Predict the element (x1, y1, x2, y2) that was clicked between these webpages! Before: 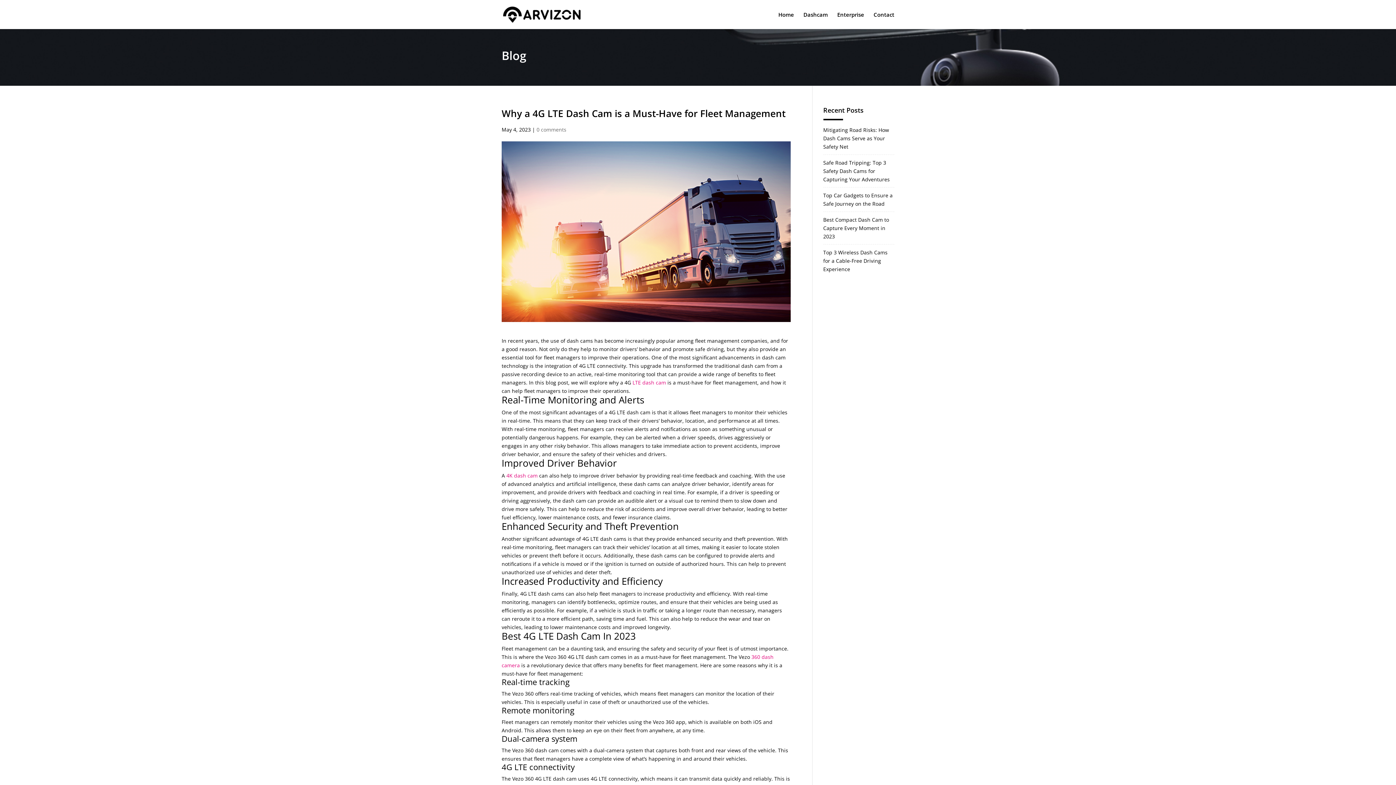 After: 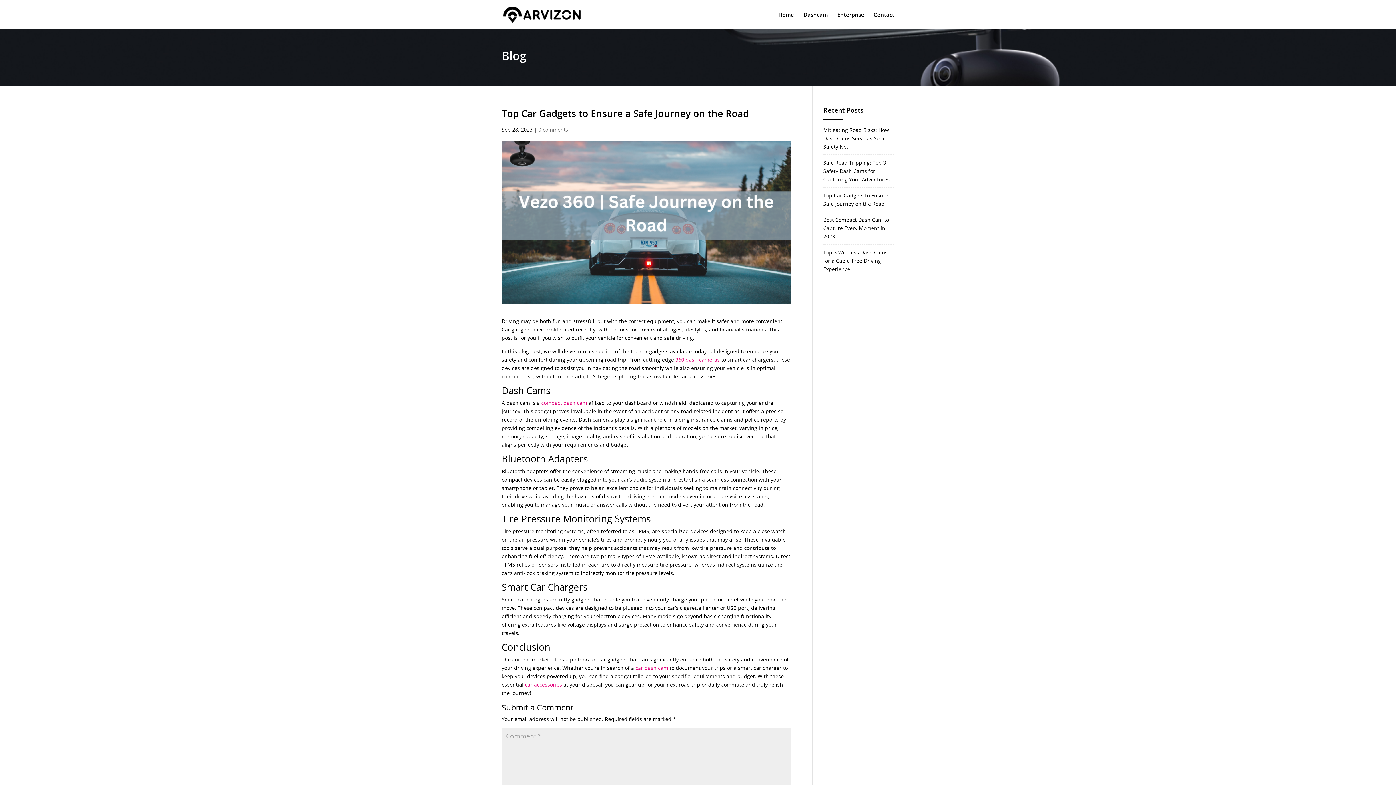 Action: label: Top Car Gadgets to Ensure a Safe Journey on the Road bbox: (823, 191, 894, 208)